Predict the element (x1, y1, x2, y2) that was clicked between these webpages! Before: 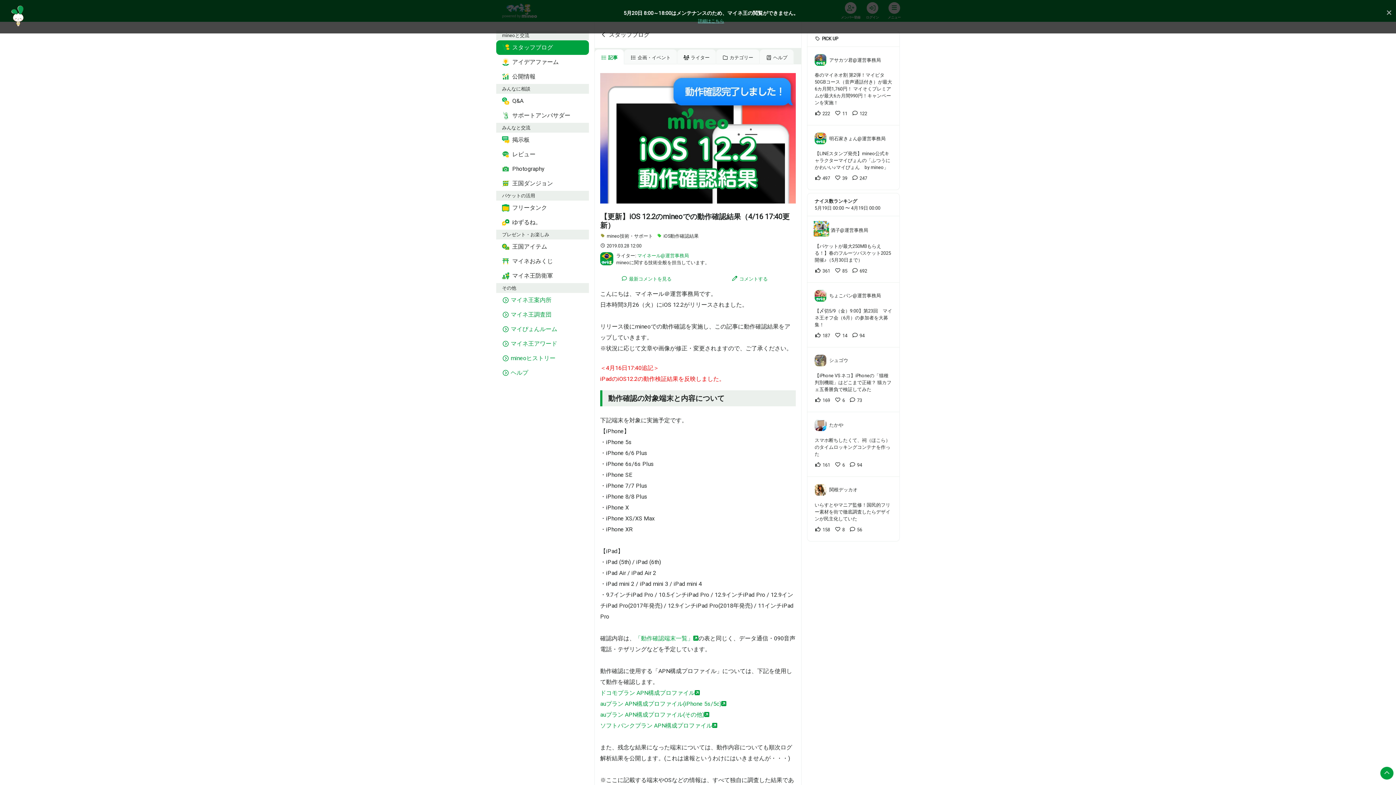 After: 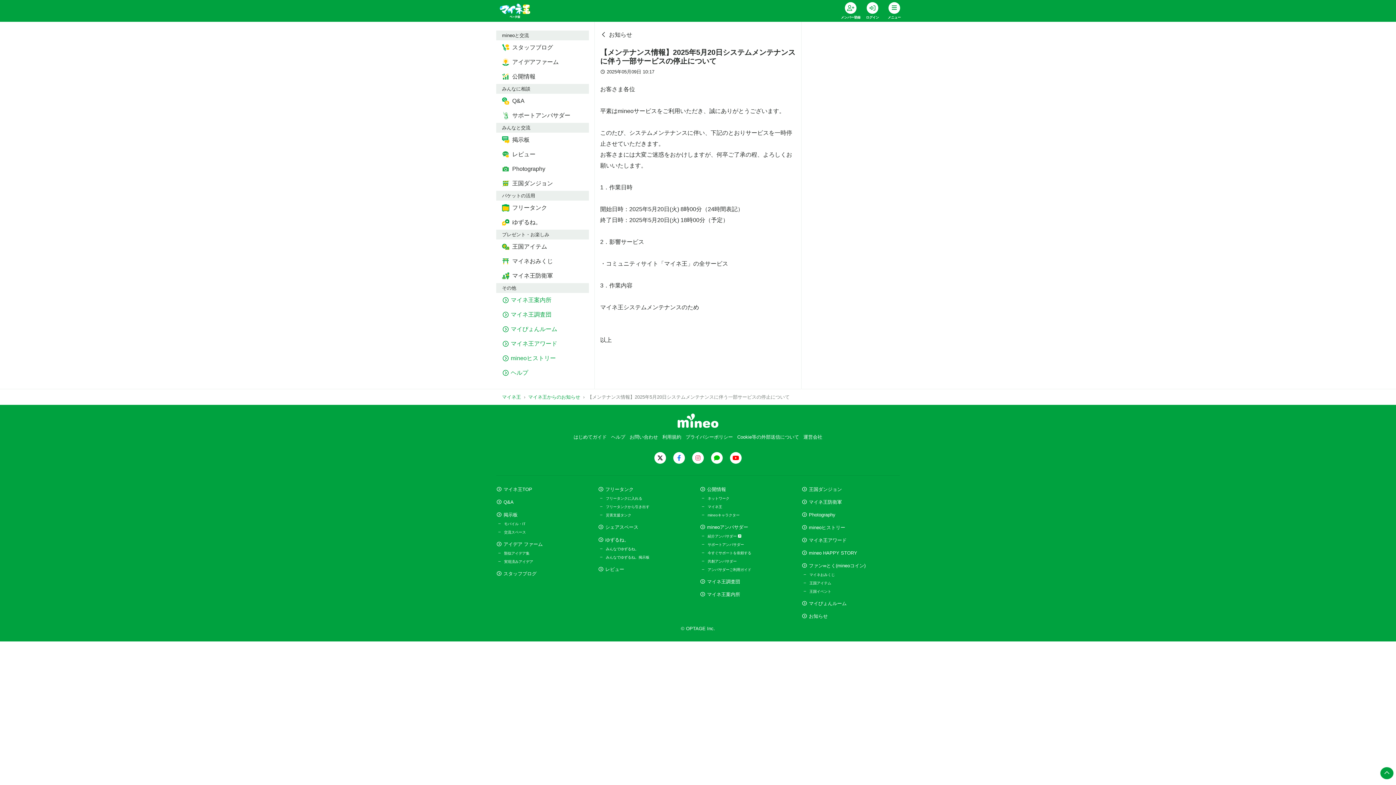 Action: label: 詳細はこちら bbox: (698, 18, 724, 23)